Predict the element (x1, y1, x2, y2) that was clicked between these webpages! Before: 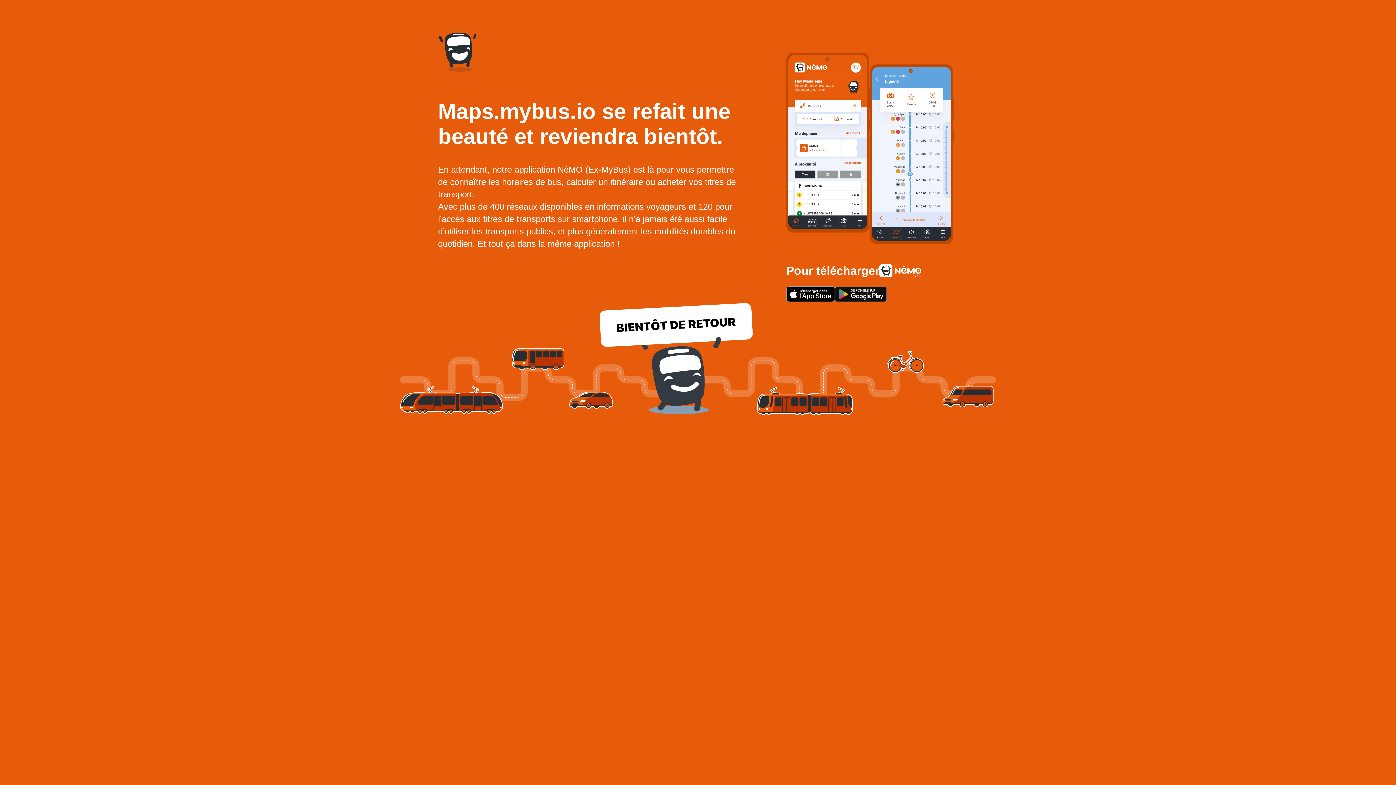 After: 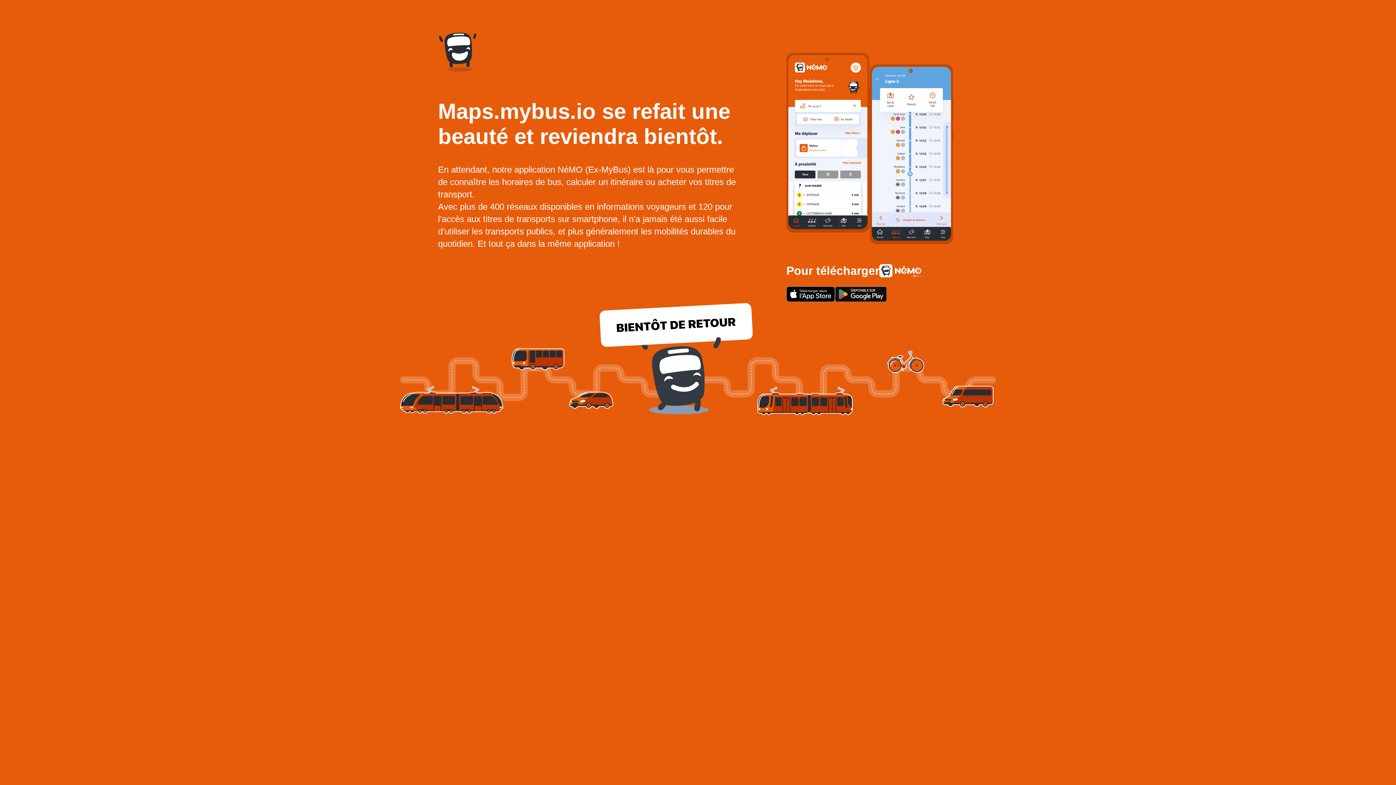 Action: bbox: (835, 286, 887, 302)